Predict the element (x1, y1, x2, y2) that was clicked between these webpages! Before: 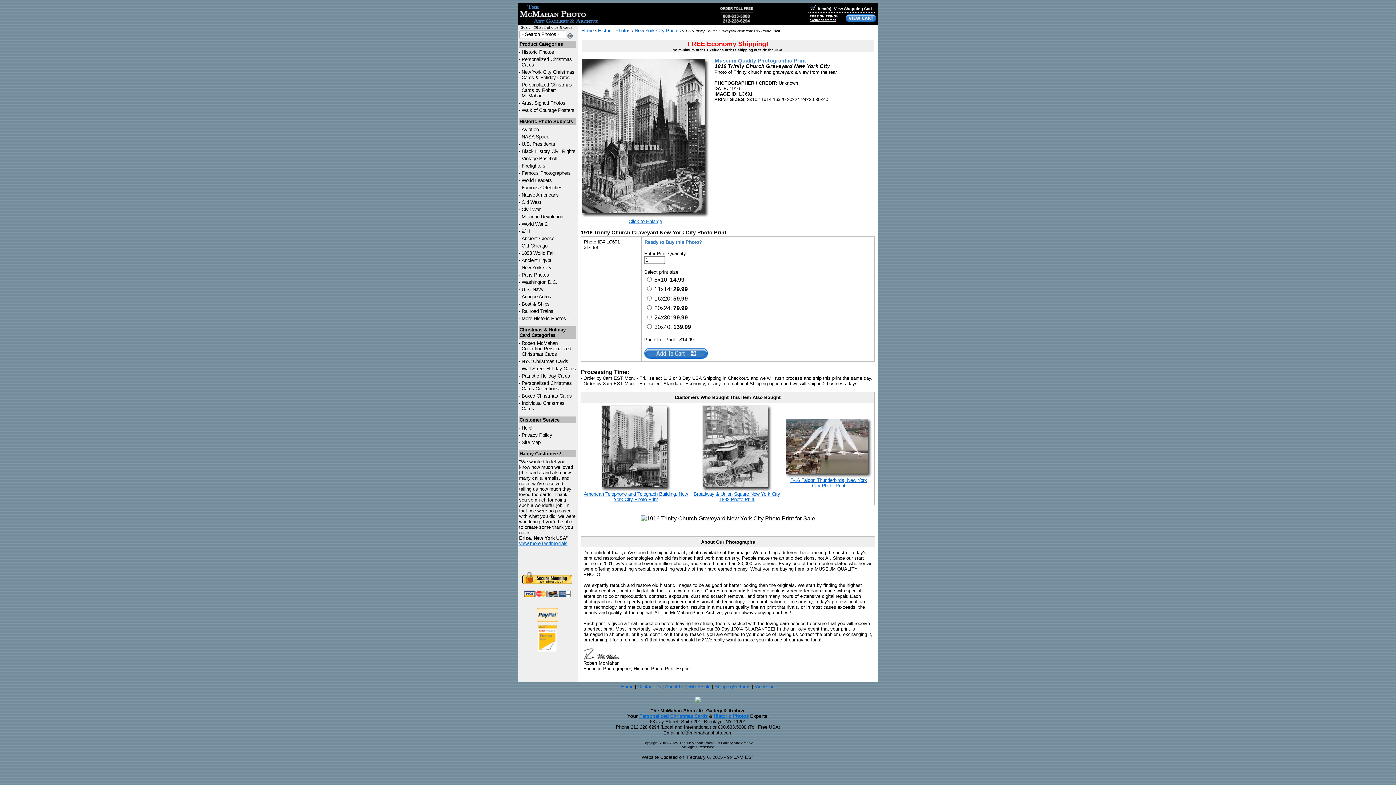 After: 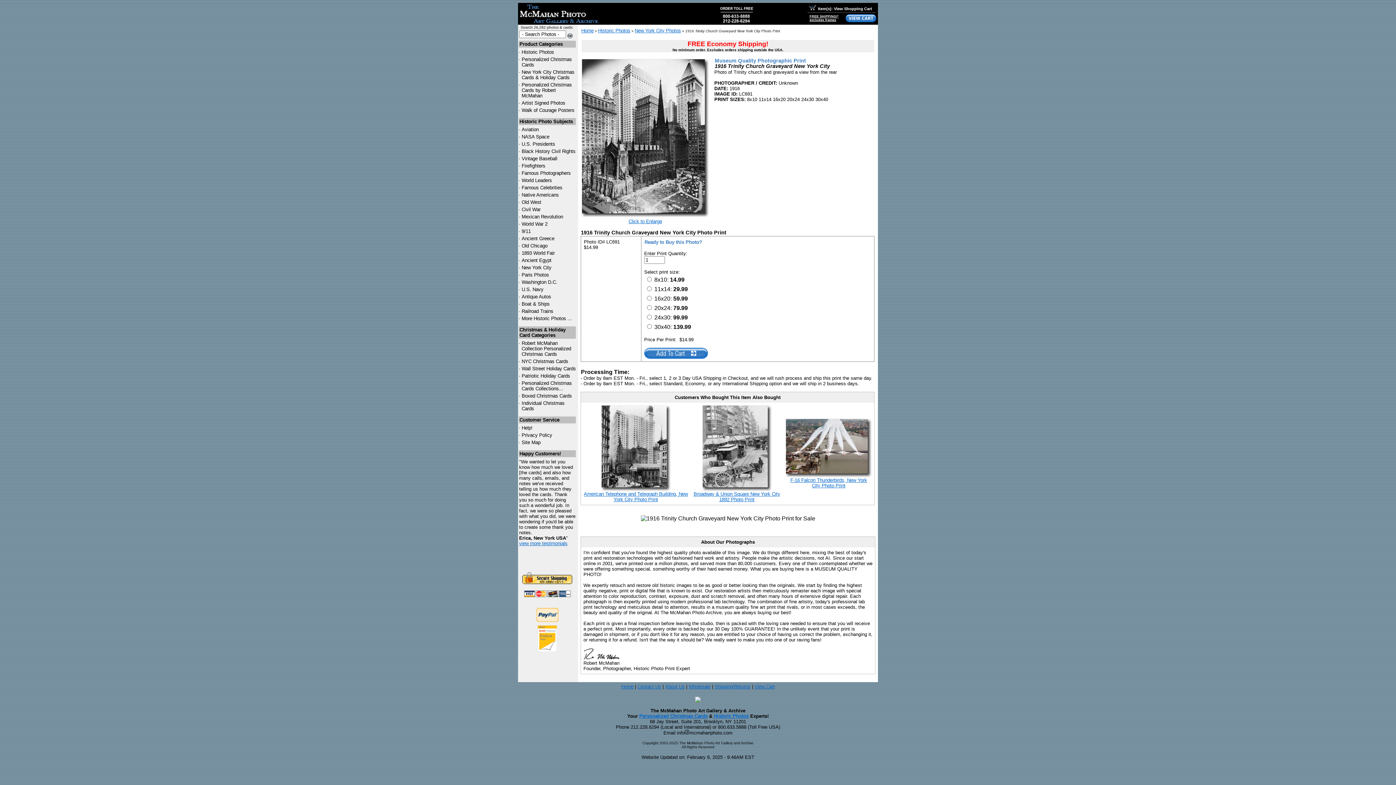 Action: bbox: (809, 14, 838, 21) label: FREE SHIPPING!*
excludes frames